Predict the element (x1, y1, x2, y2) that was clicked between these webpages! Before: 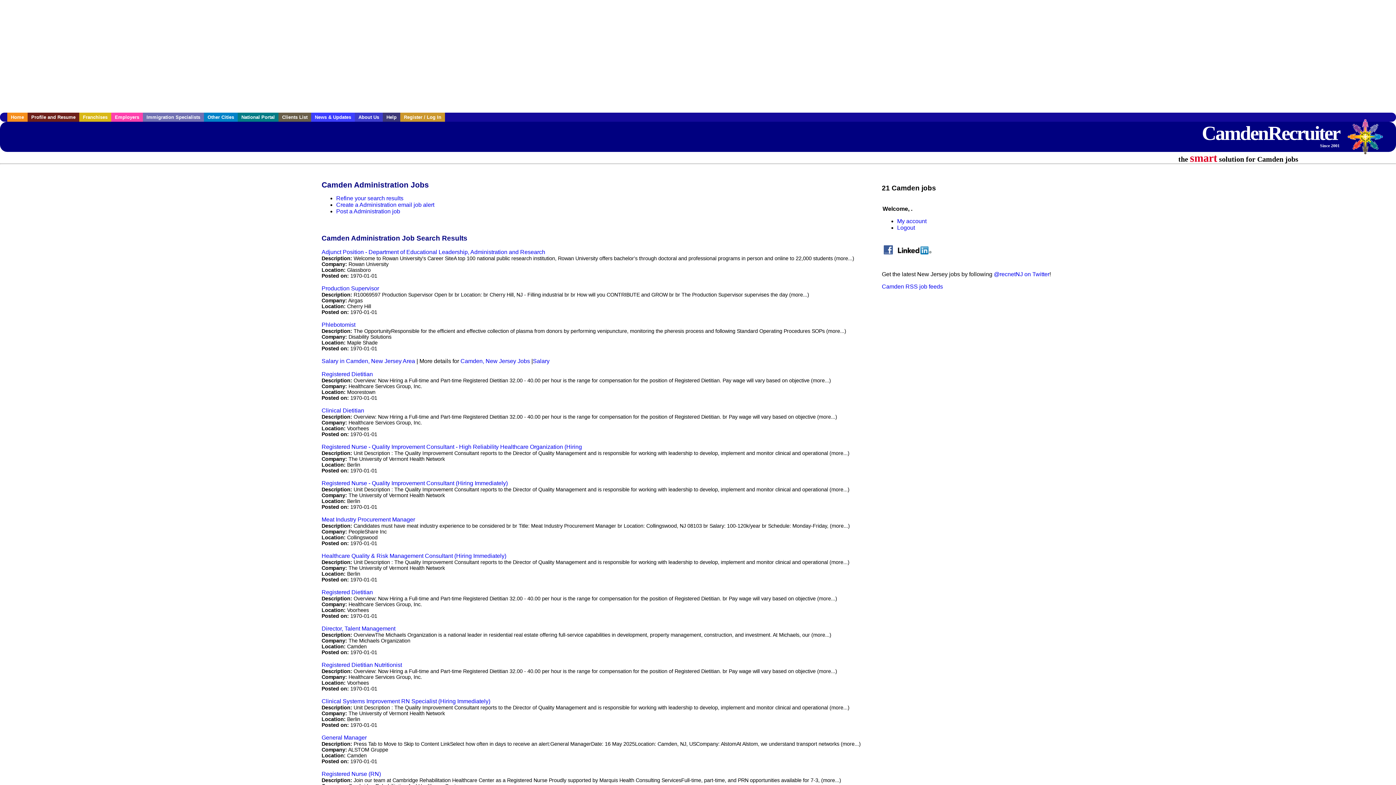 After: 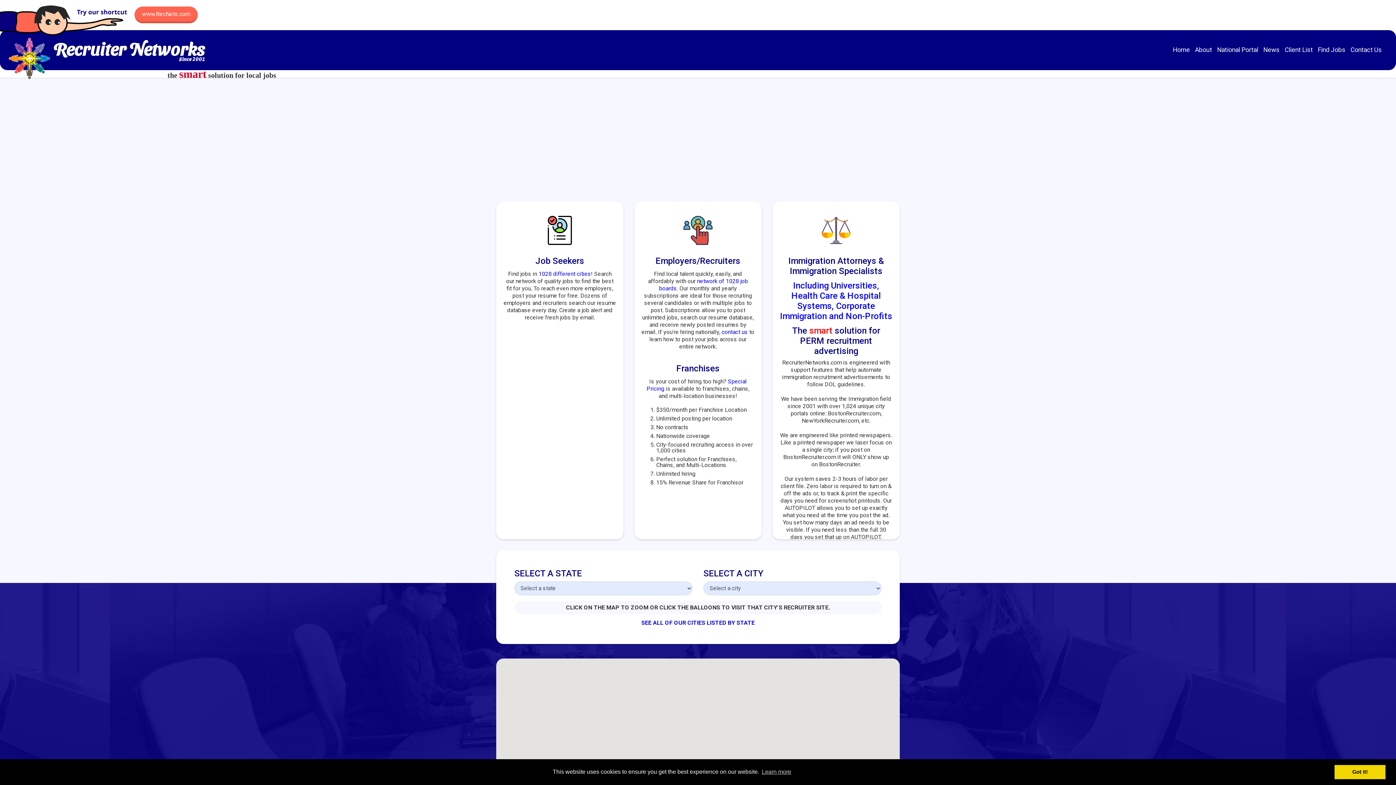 Action: label: Recruiter Media, Inc. bbox: (1345, 116, 1392, 164)